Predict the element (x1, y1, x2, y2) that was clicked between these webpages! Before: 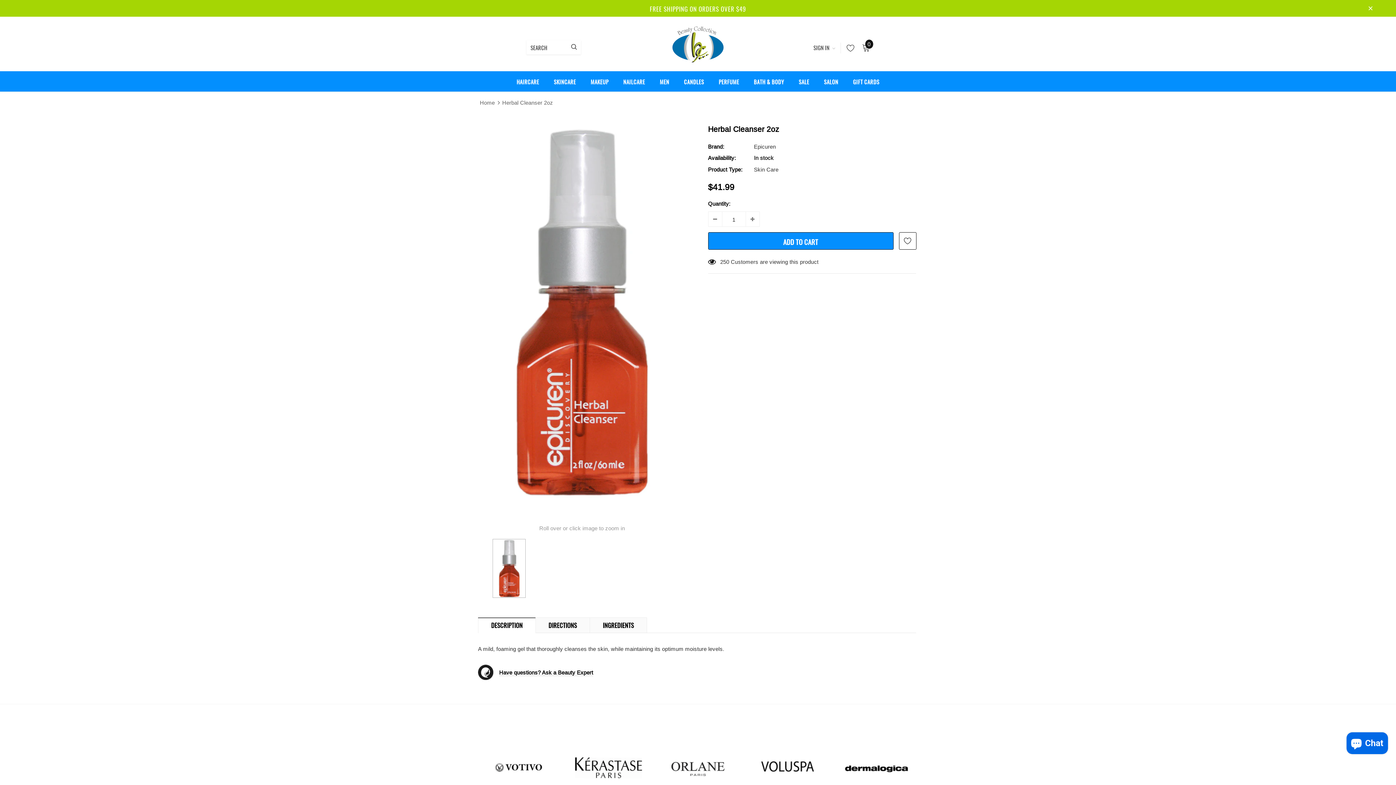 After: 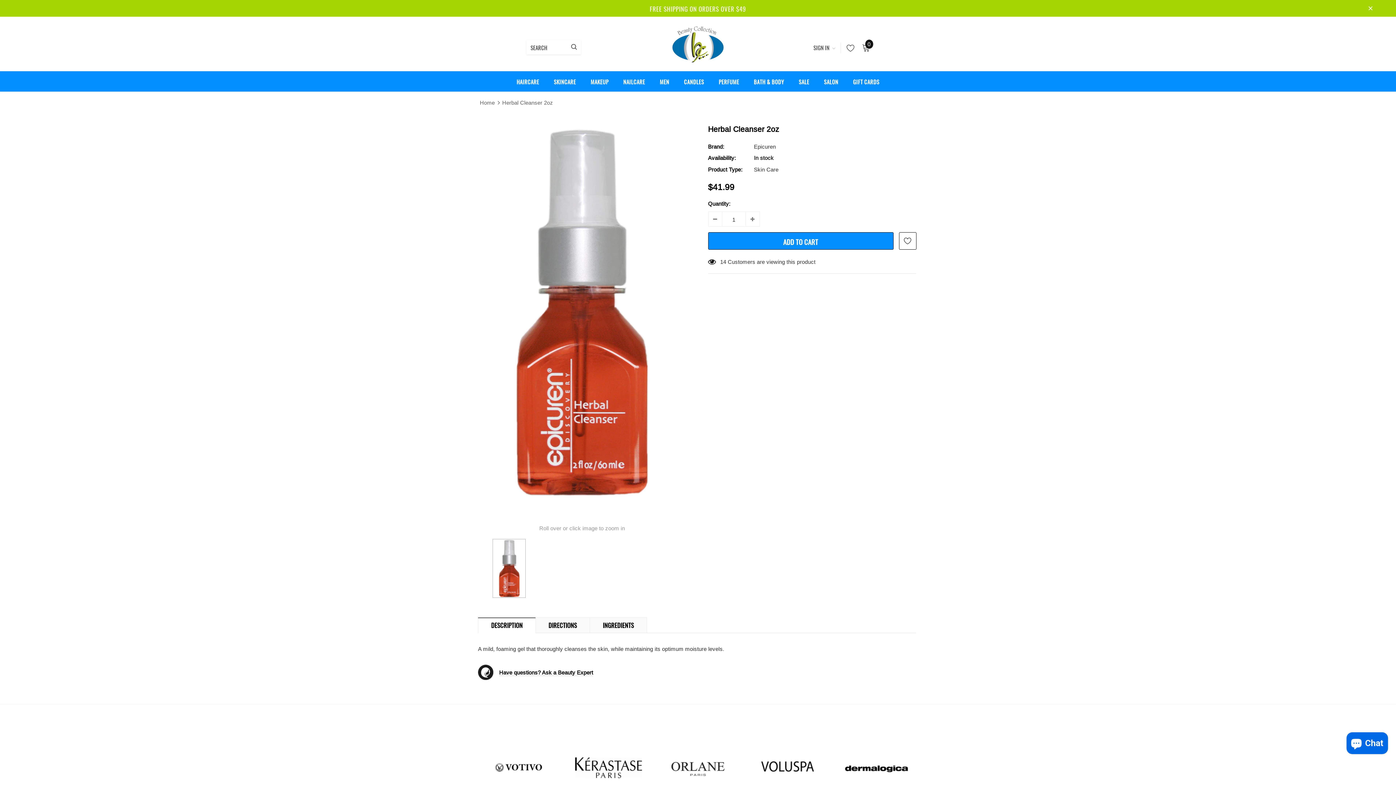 Action: bbox: (492, 539, 525, 598)